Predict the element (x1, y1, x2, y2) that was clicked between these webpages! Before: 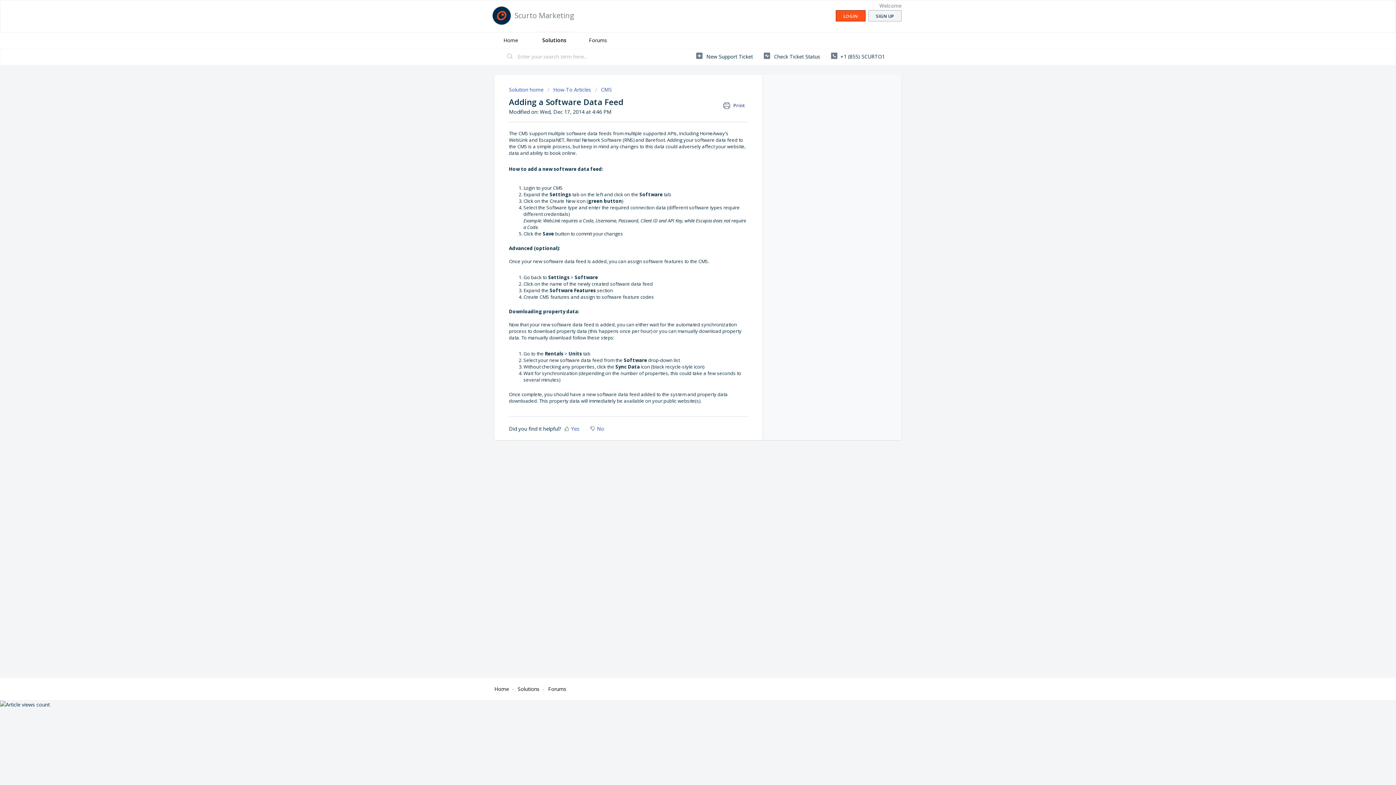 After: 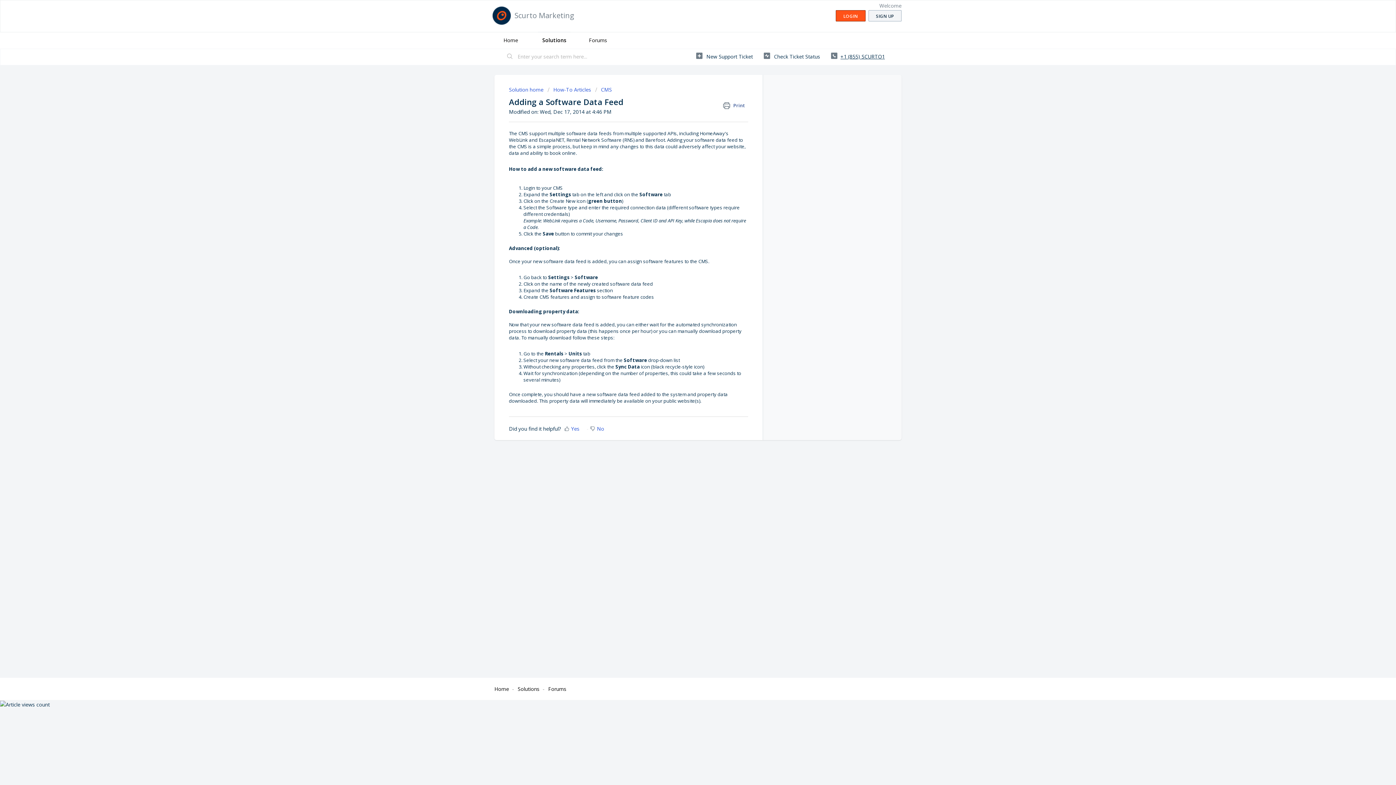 Action: label:  +1 (855) SCURTO1 bbox: (831, 49, 885, 62)